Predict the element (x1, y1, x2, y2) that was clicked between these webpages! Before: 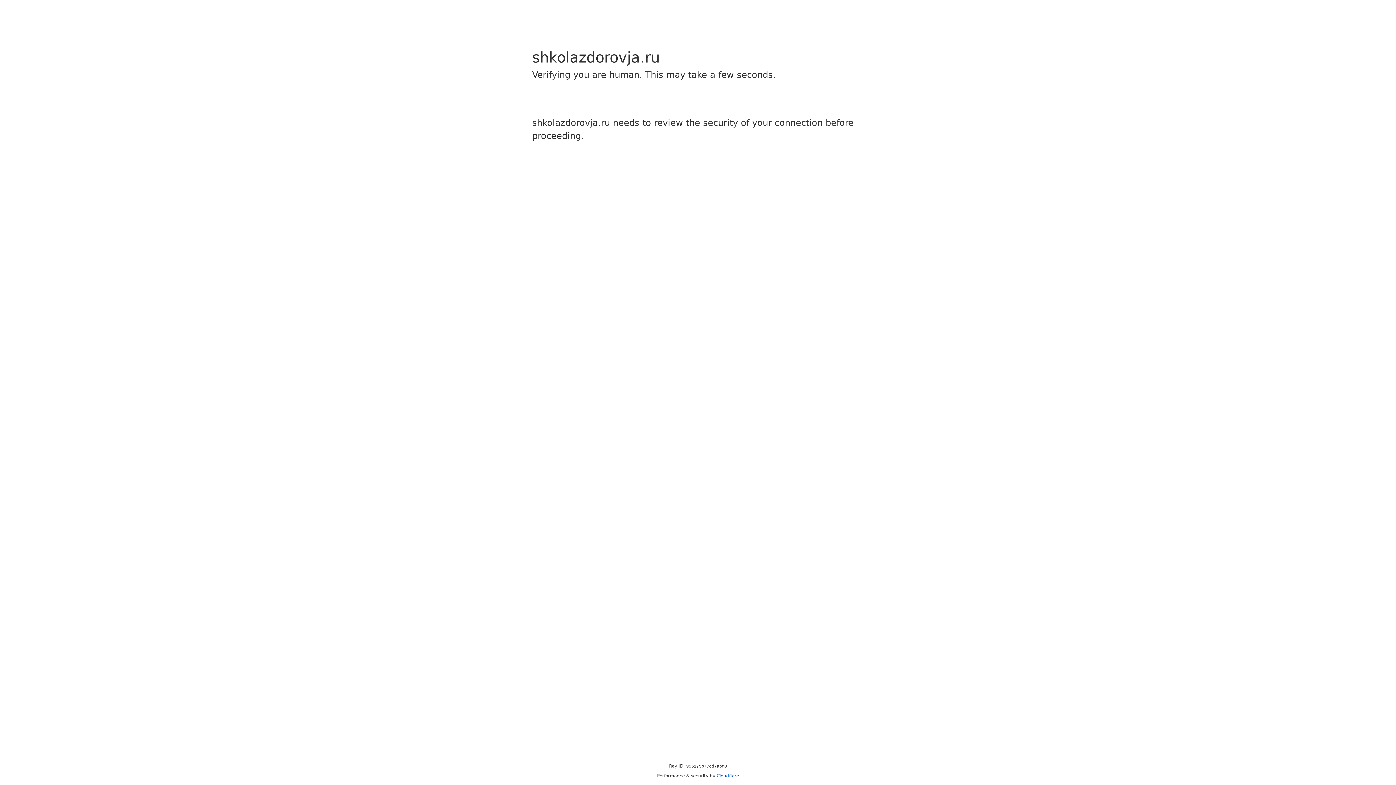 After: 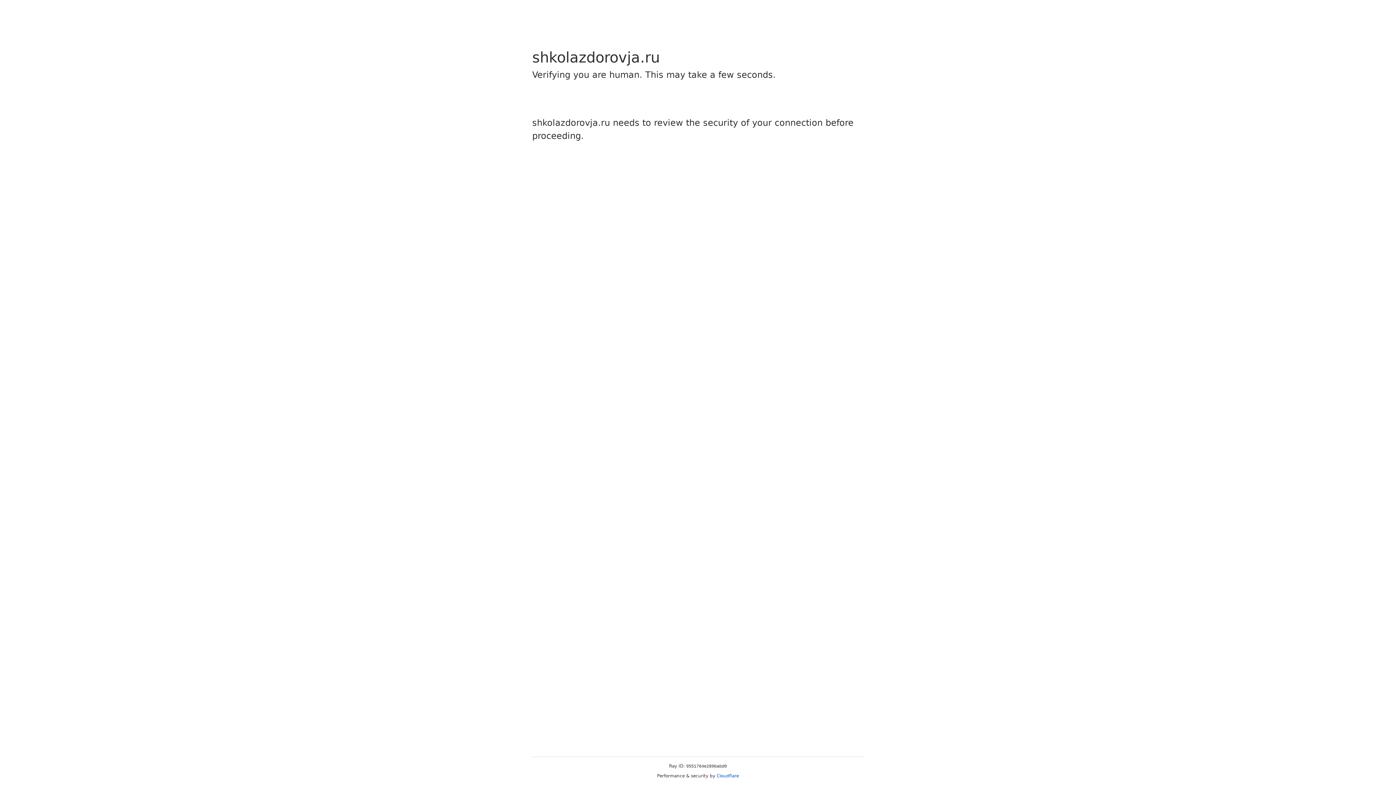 Action: bbox: (716, 773, 739, 778) label: Cloudflare